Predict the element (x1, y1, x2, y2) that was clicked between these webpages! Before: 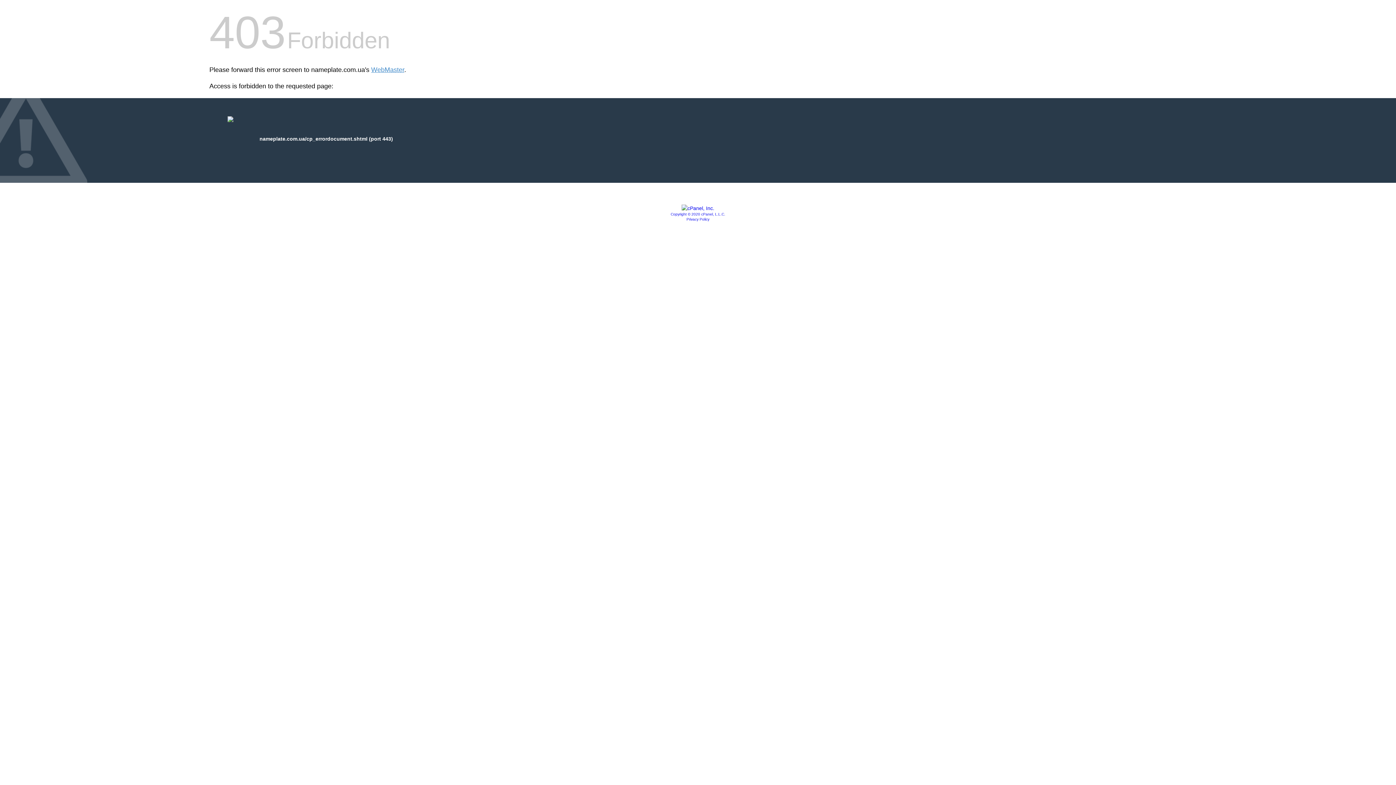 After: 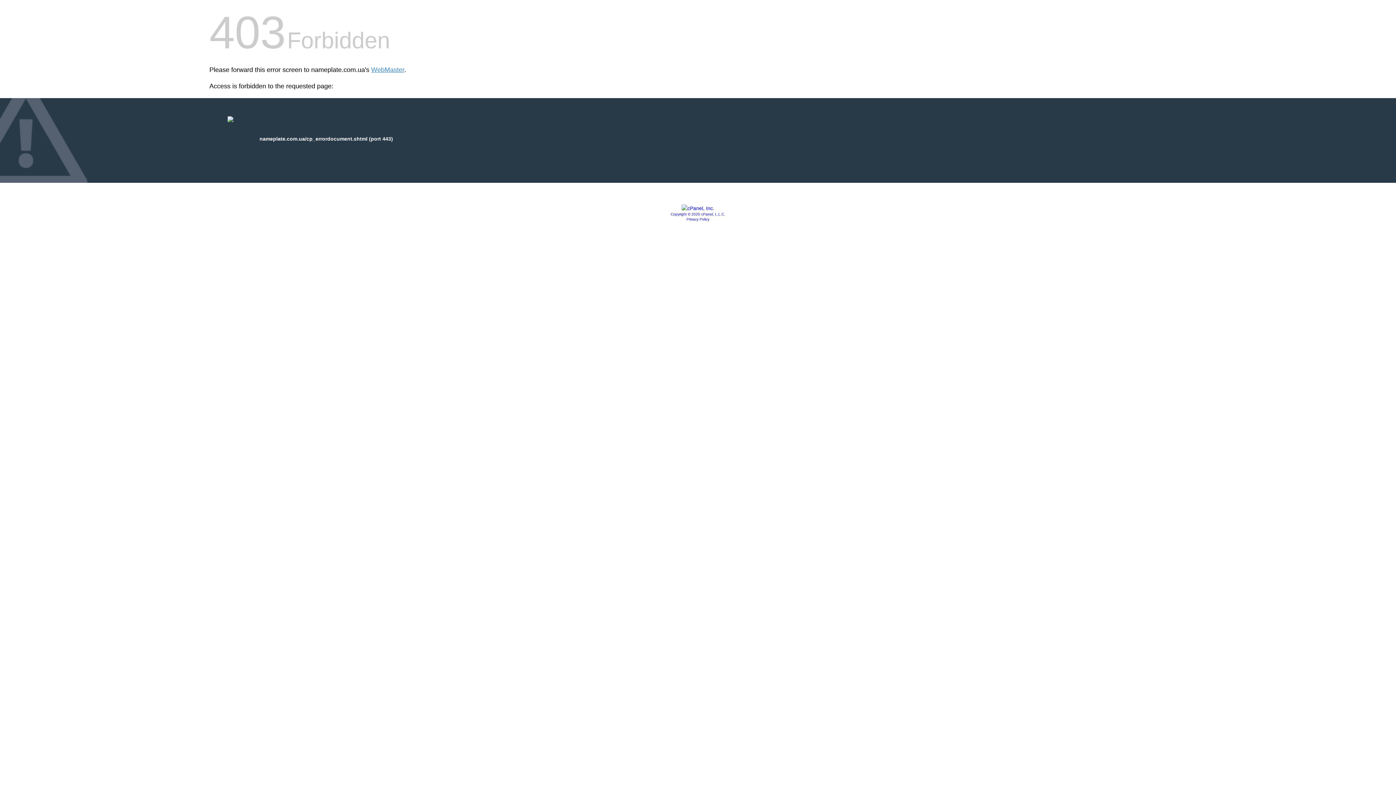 Action: bbox: (686, 217, 709, 221) label: Privacy Policy